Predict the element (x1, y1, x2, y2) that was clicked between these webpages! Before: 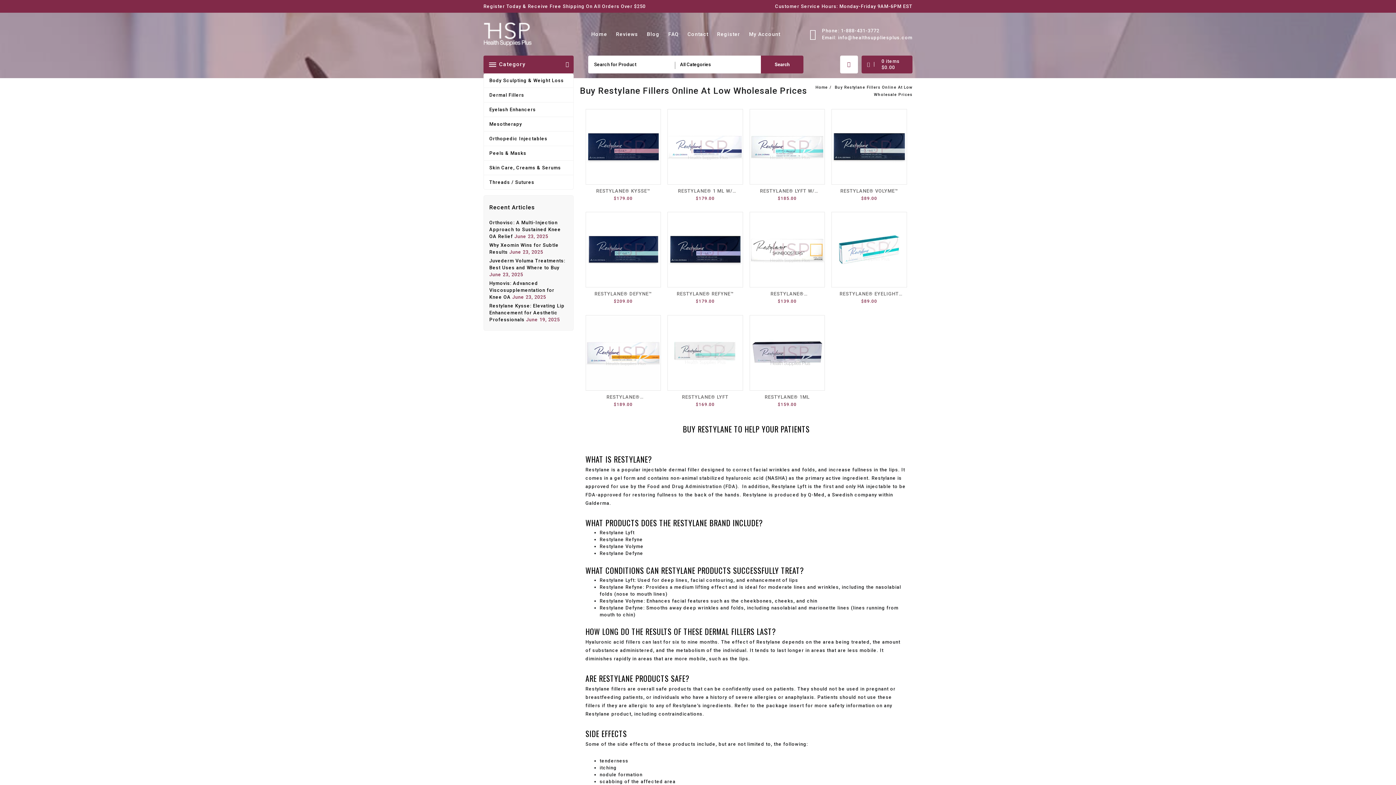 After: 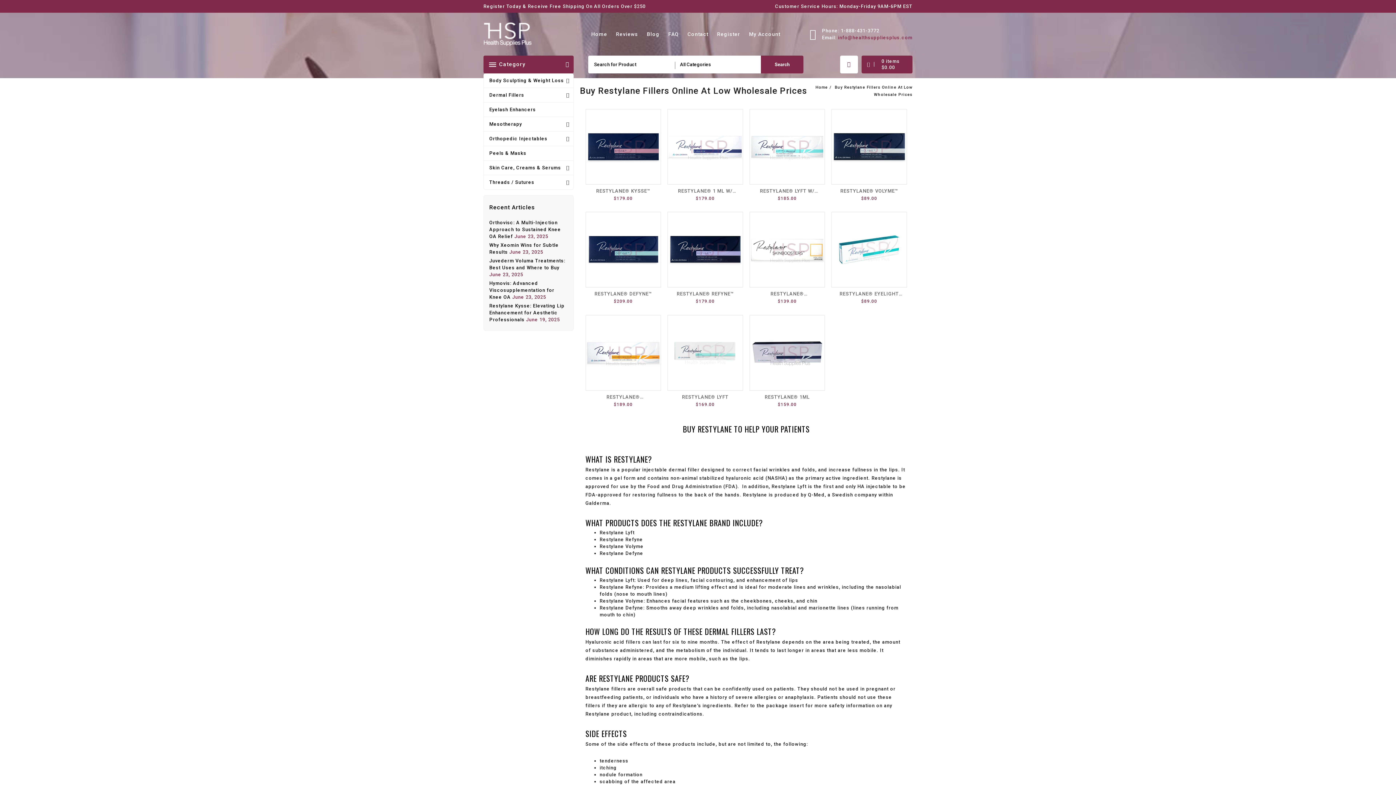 Action: label: info@healthsuppliesplus.com bbox: (838, 34, 912, 40)